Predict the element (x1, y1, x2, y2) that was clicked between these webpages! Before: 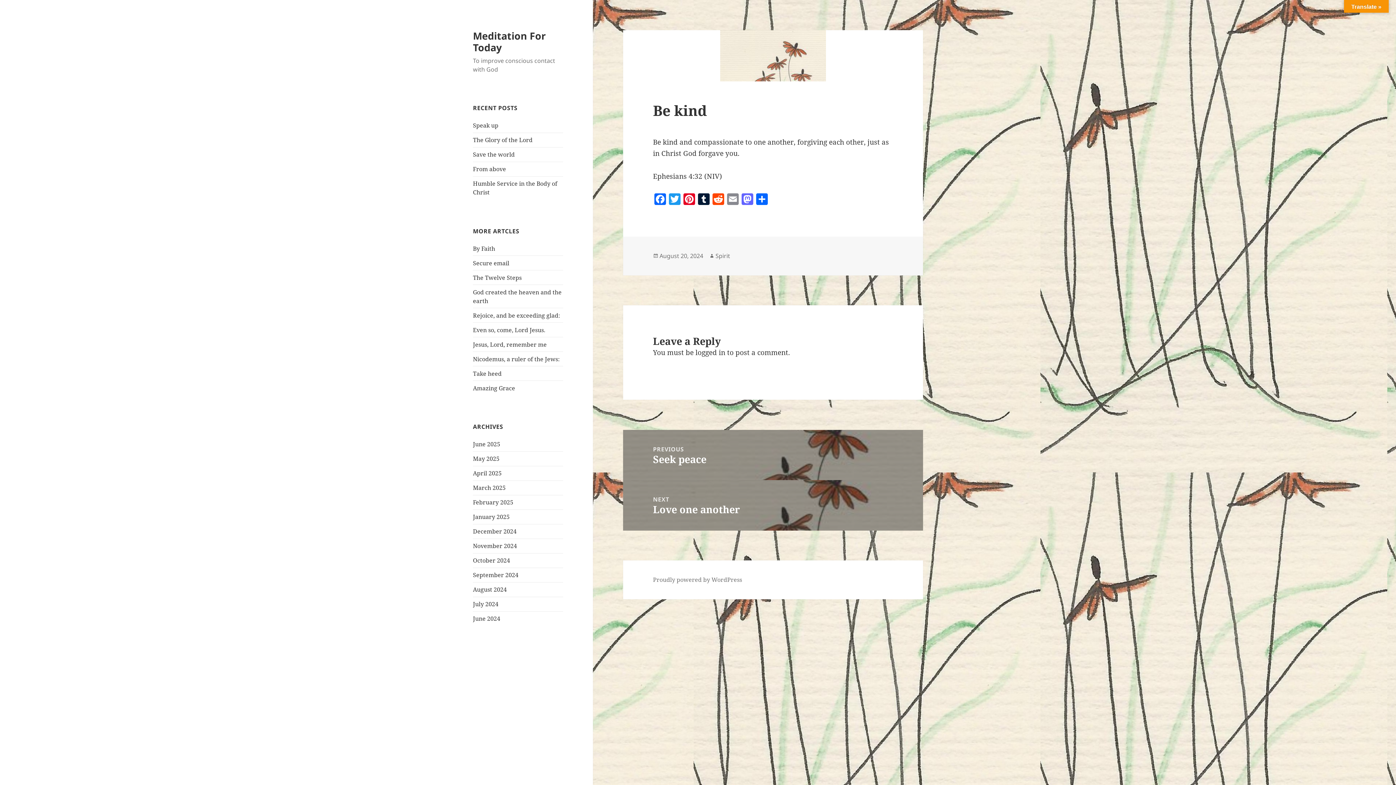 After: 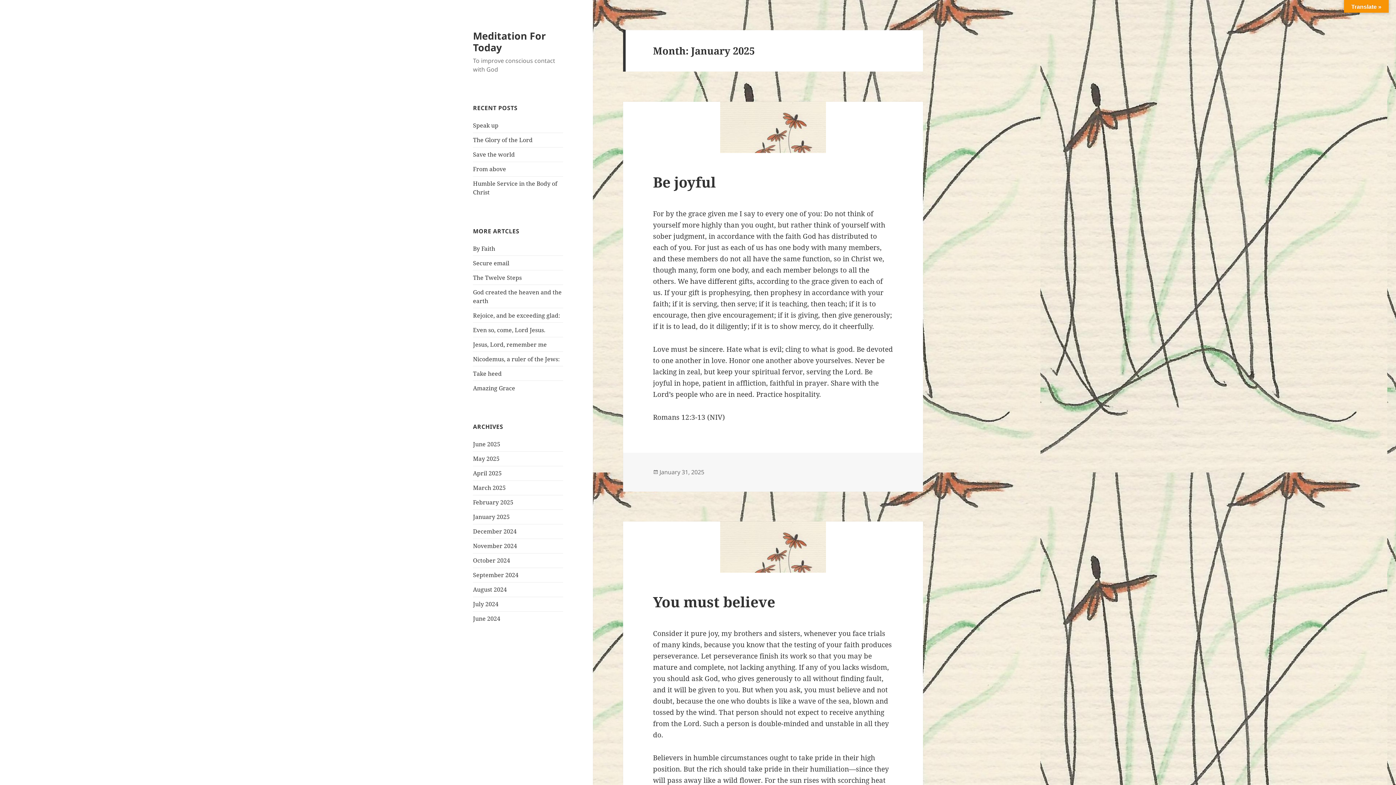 Action: label: January 2025 bbox: (473, 513, 509, 521)